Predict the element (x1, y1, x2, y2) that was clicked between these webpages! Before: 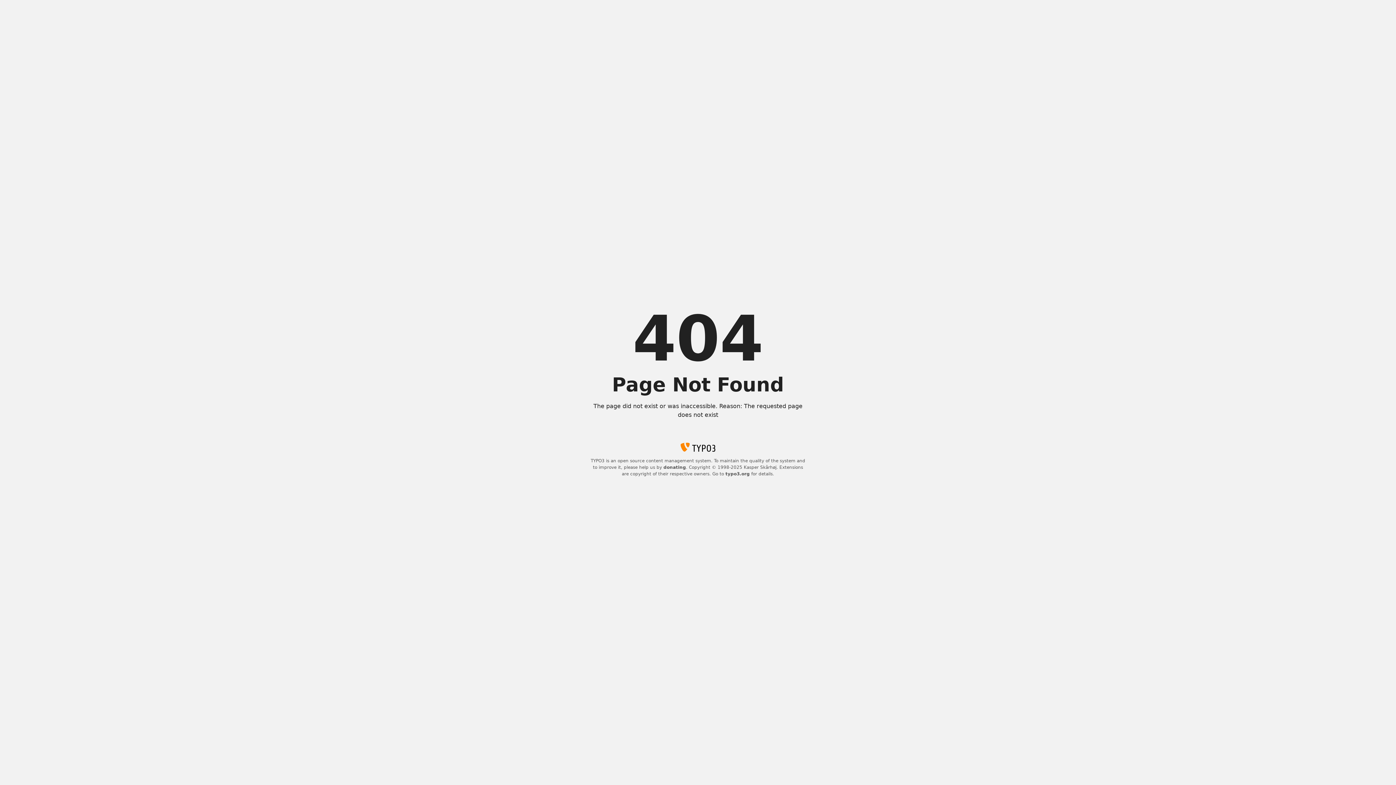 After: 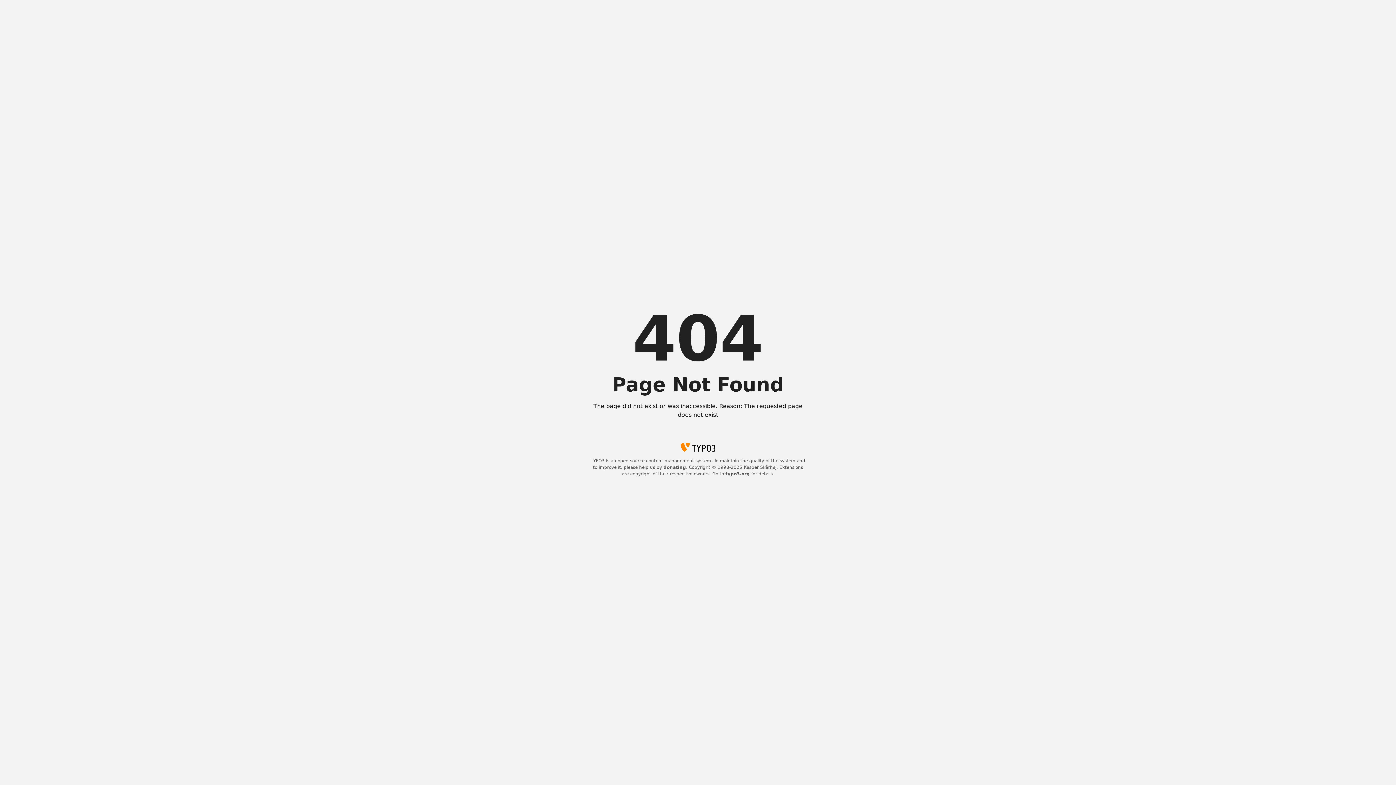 Action: bbox: (725, 471, 750, 476) label: typo3.org